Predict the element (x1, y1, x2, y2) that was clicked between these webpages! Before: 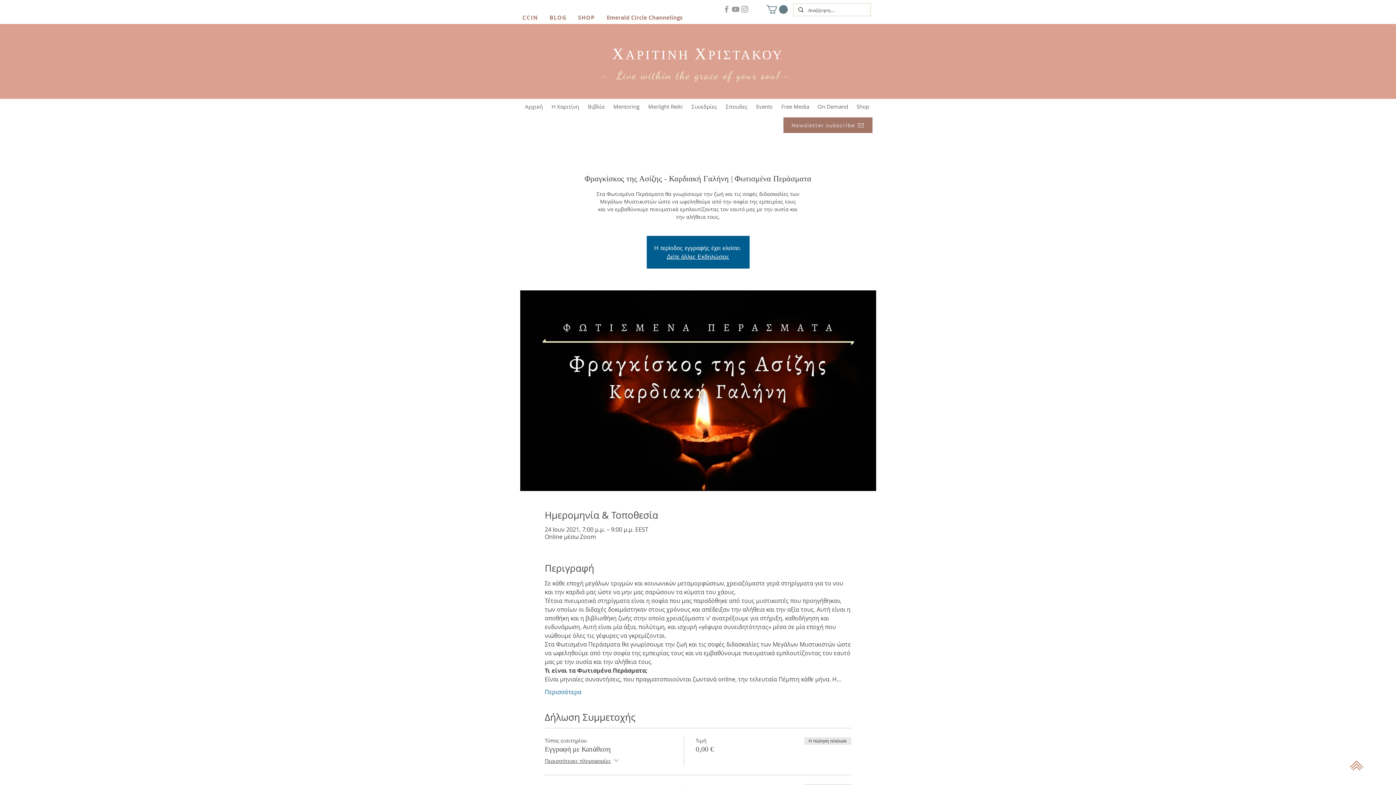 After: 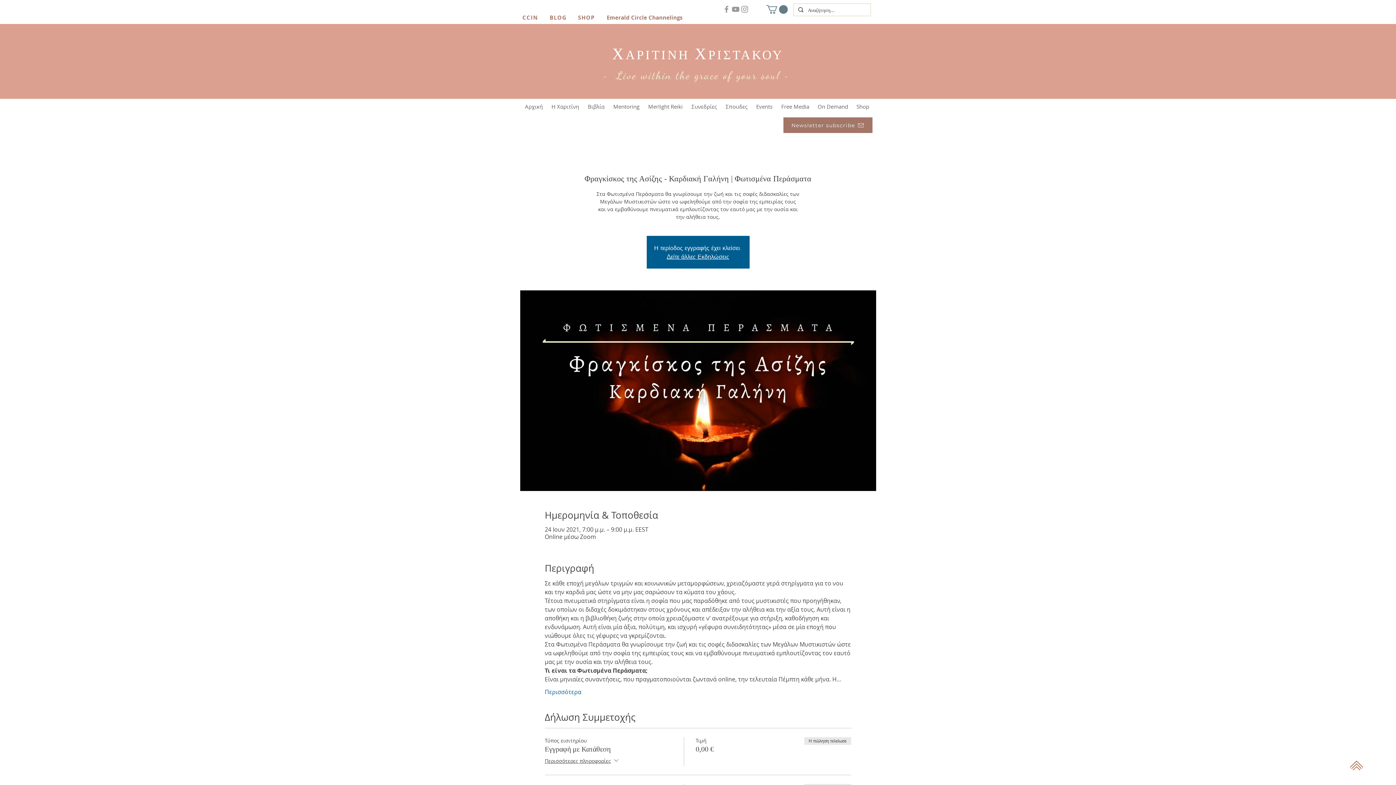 Action: label: Συνεδρίες bbox: (686, 98, 720, 114)